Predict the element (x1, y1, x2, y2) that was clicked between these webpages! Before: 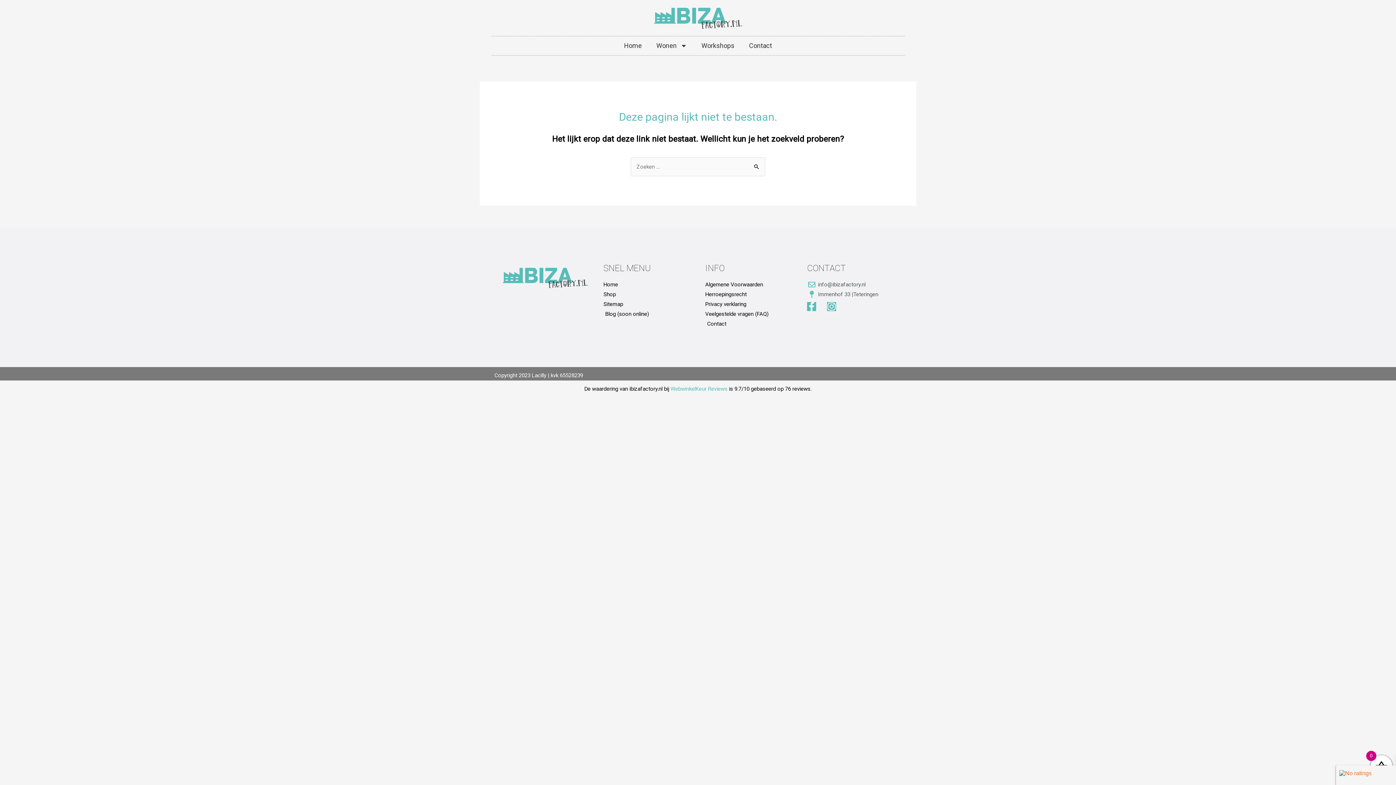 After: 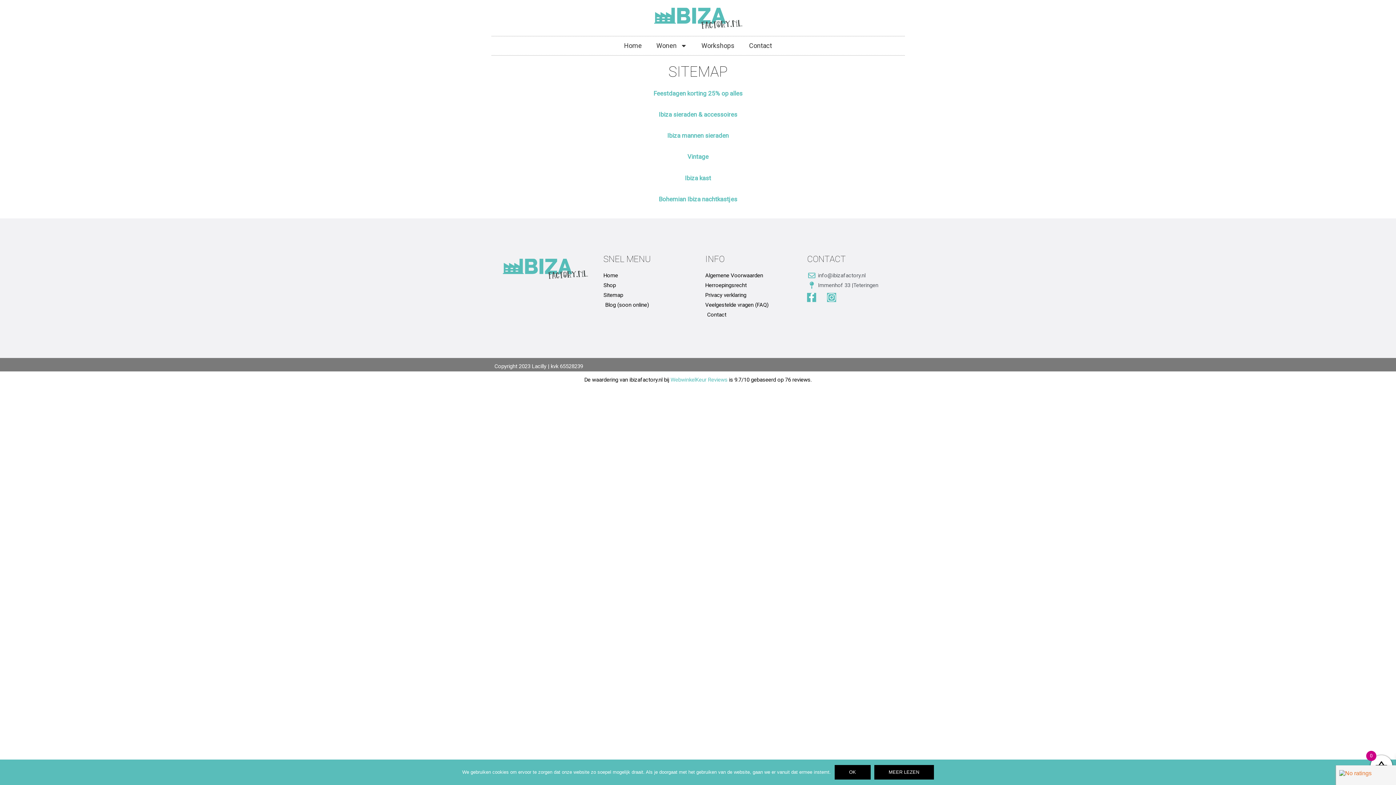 Action: label: Sitemap bbox: (603, 299, 690, 309)